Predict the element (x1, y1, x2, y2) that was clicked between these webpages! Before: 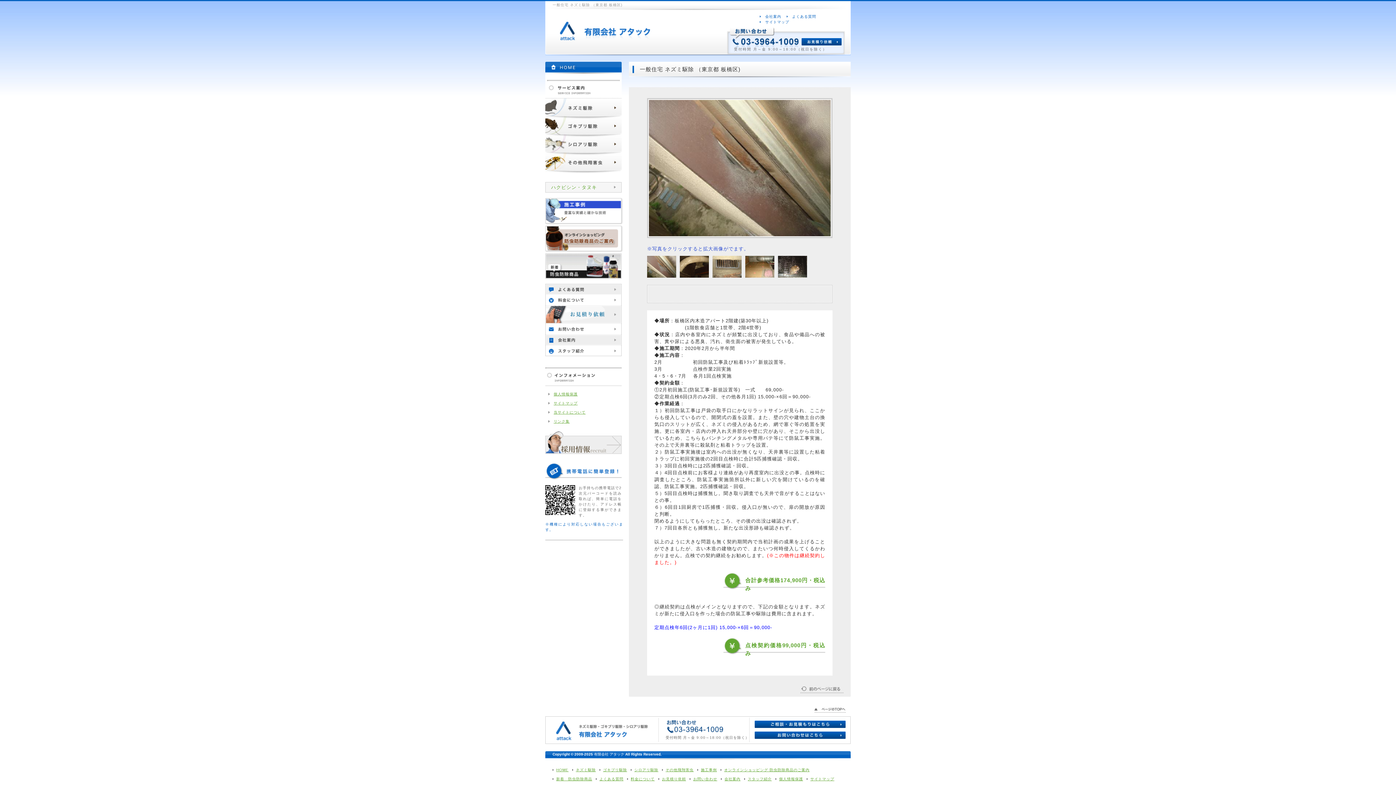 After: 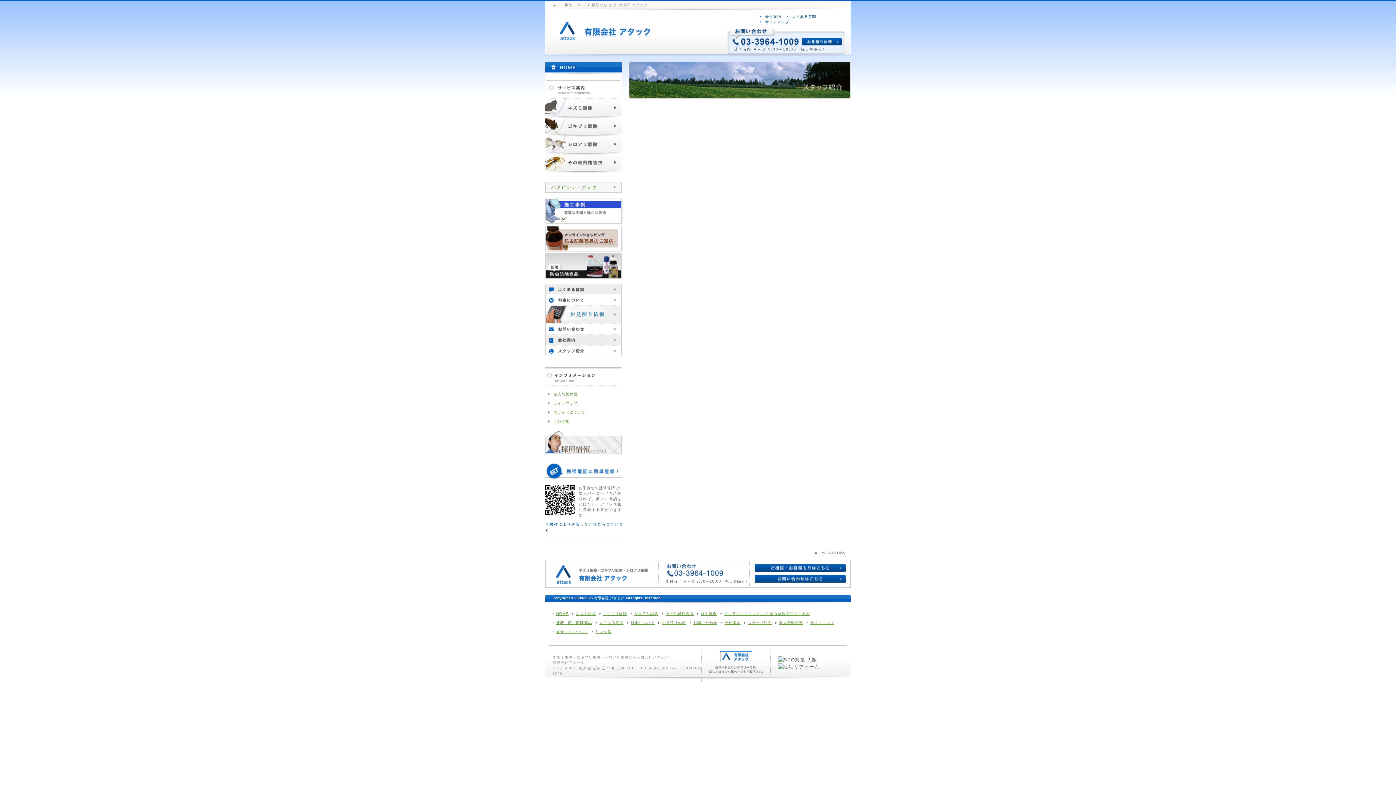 Action: bbox: (748, 777, 772, 781) label: スタッフ紹介